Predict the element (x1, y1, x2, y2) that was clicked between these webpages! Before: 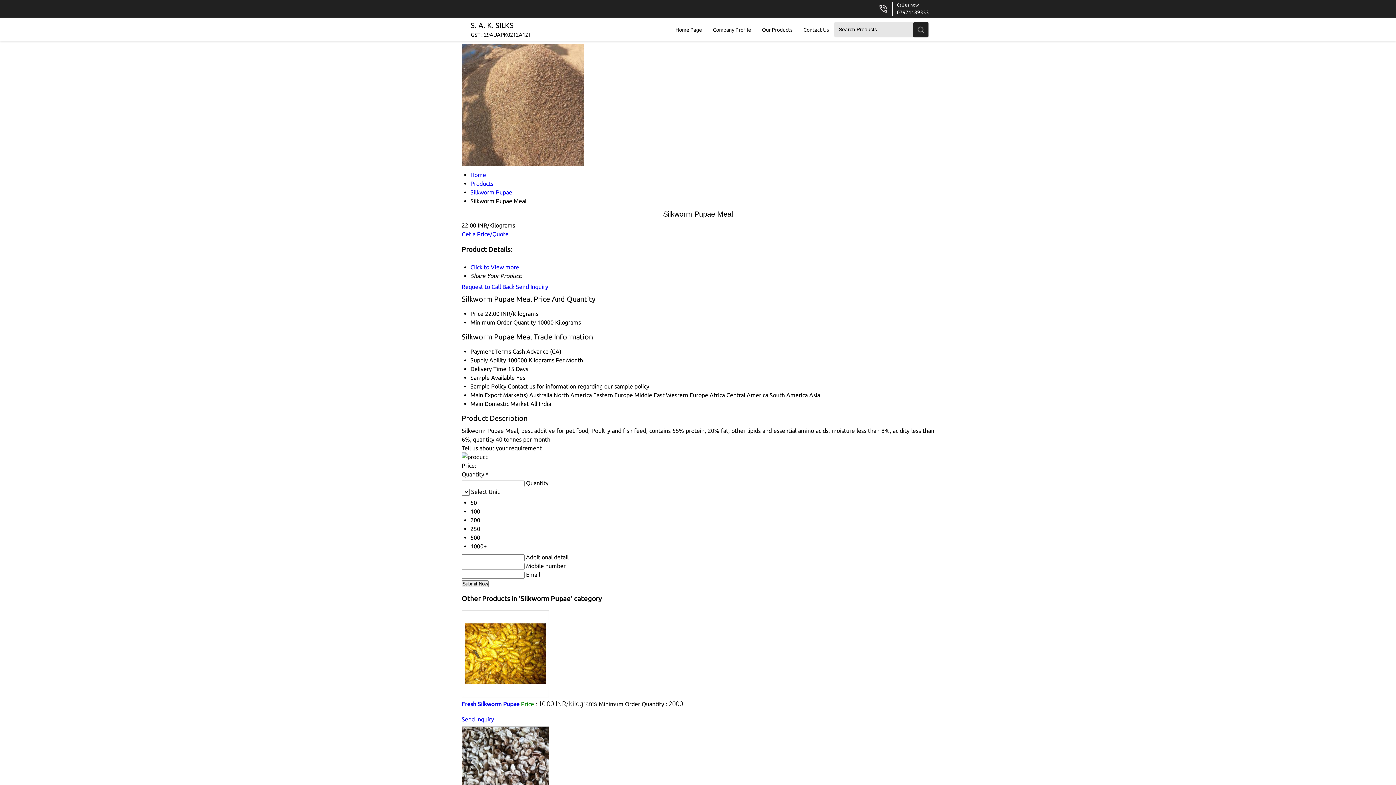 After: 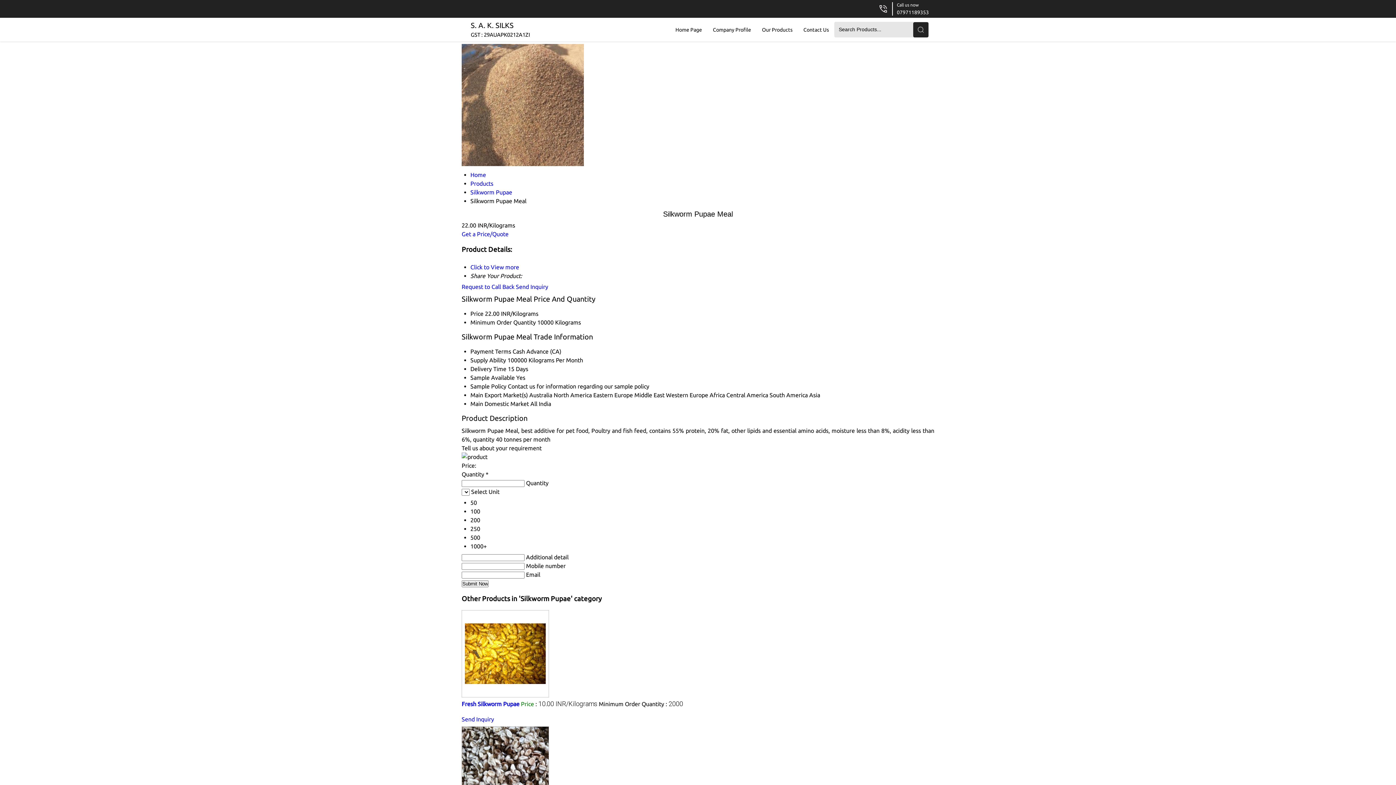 Action: bbox: (461, 230, 508, 237) label: Get a Price/Quote